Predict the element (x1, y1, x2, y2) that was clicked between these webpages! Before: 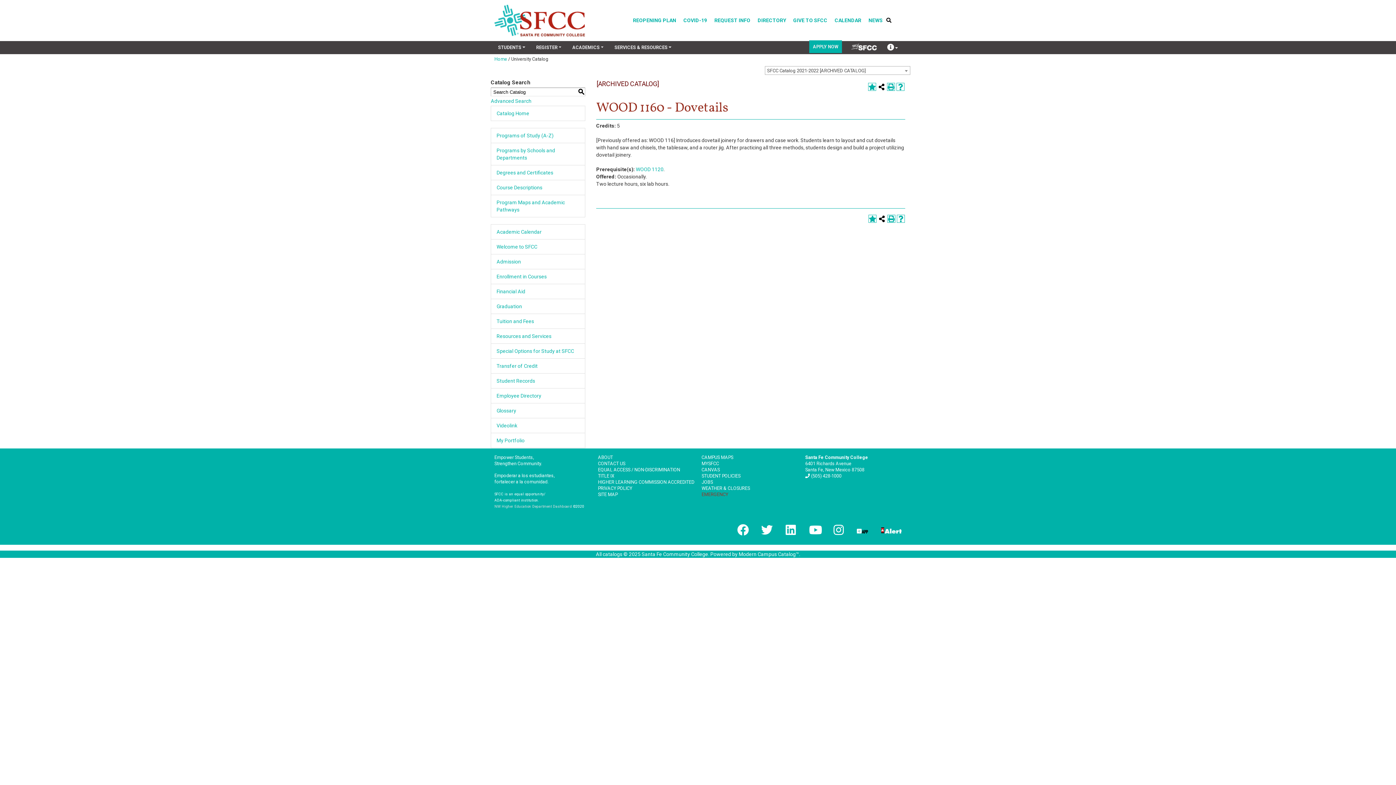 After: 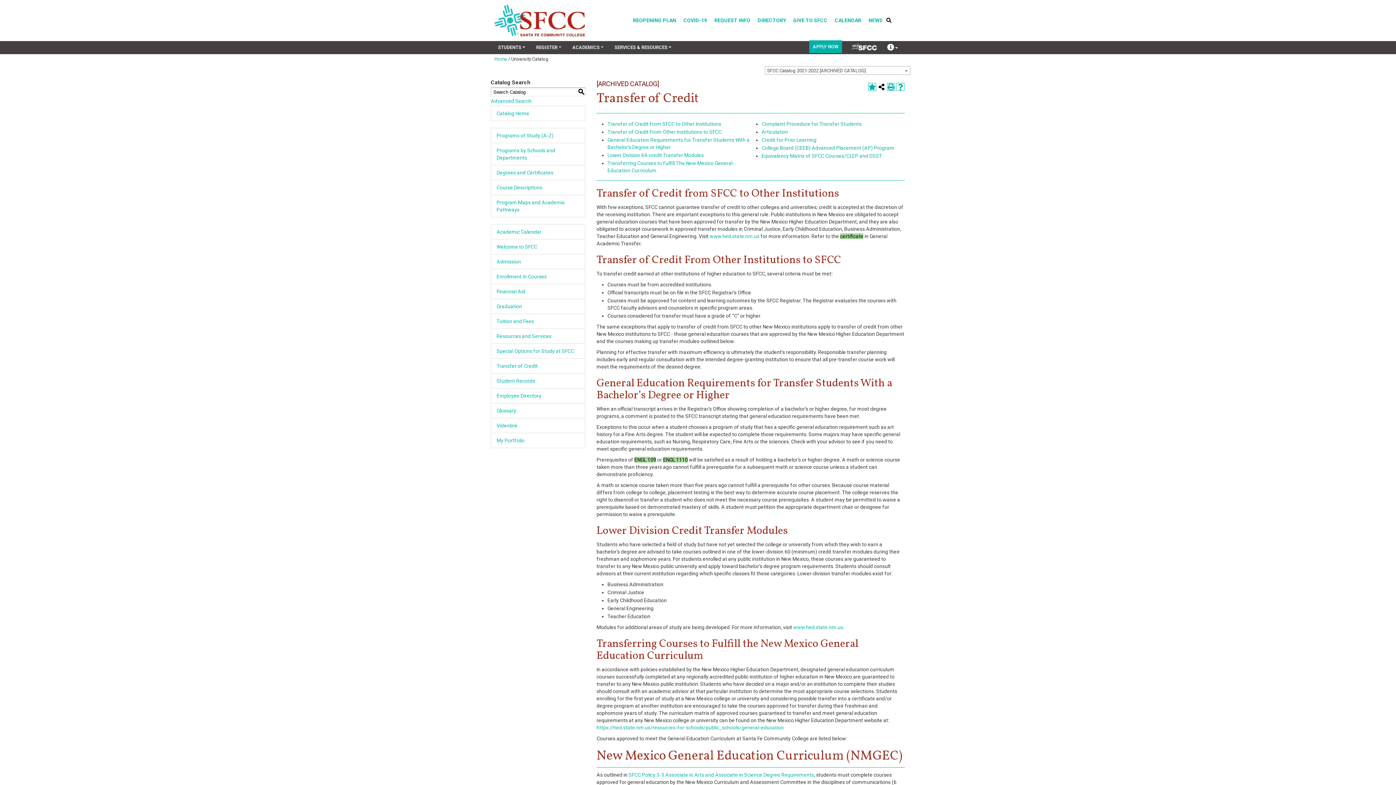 Action: label: Transfer of Credit bbox: (496, 363, 537, 369)